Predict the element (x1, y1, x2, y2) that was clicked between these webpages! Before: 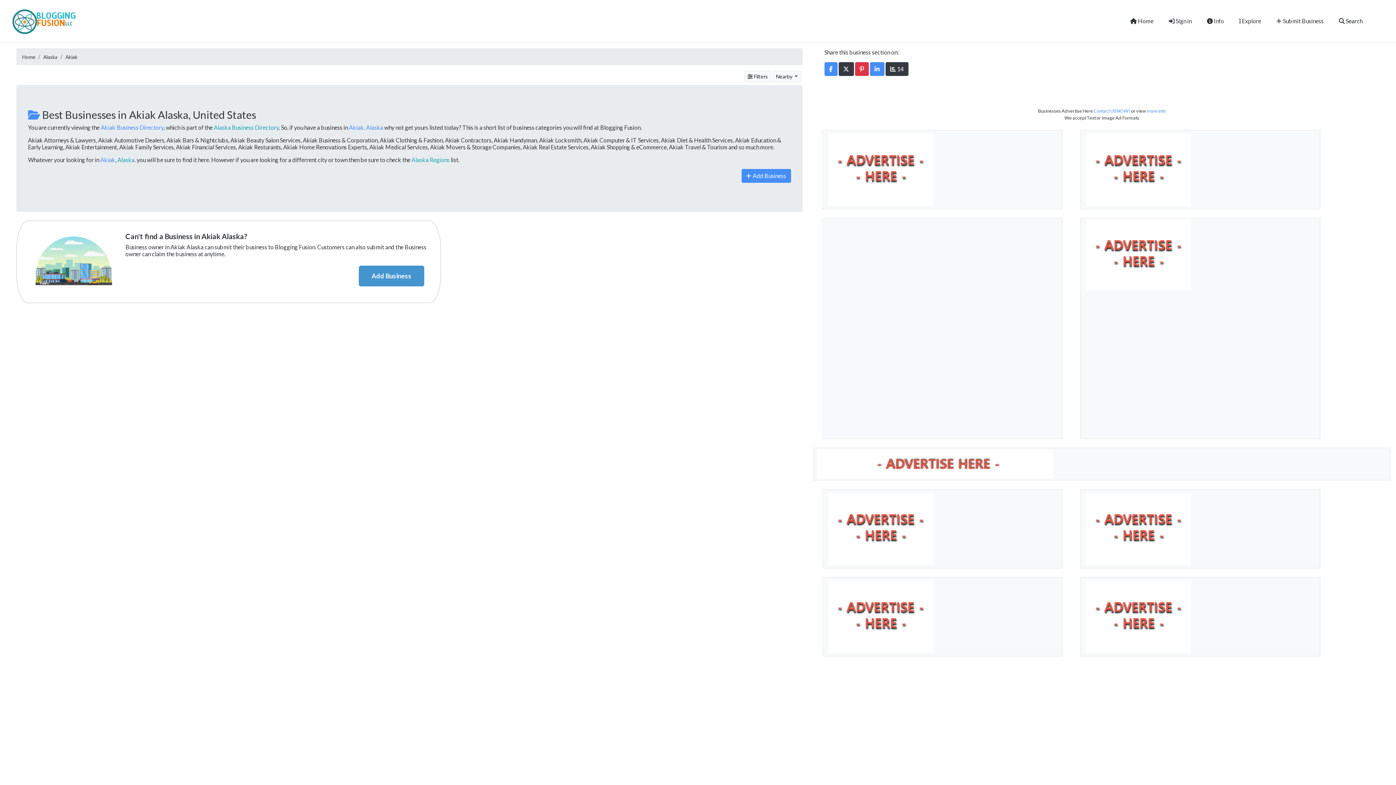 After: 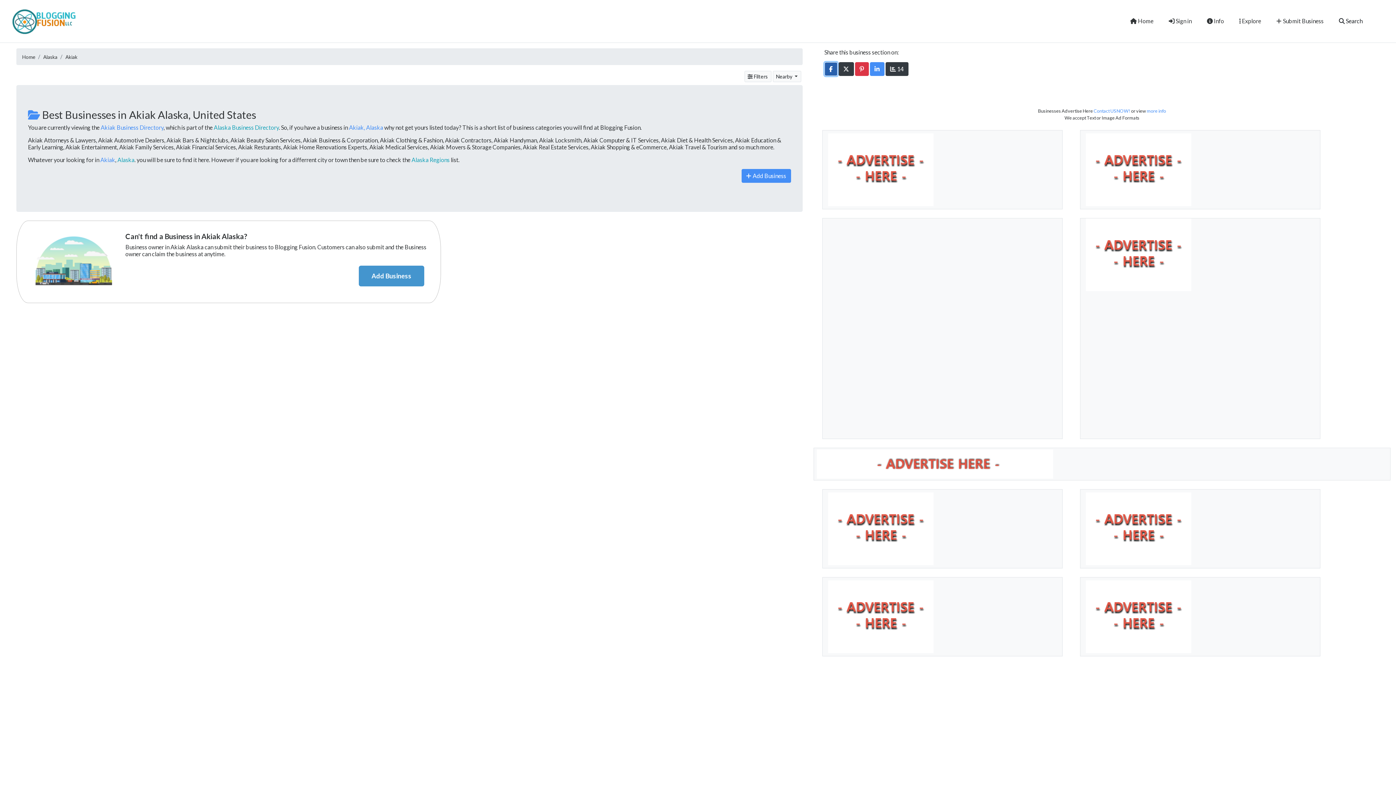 Action: bbox: (824, 62, 837, 75)